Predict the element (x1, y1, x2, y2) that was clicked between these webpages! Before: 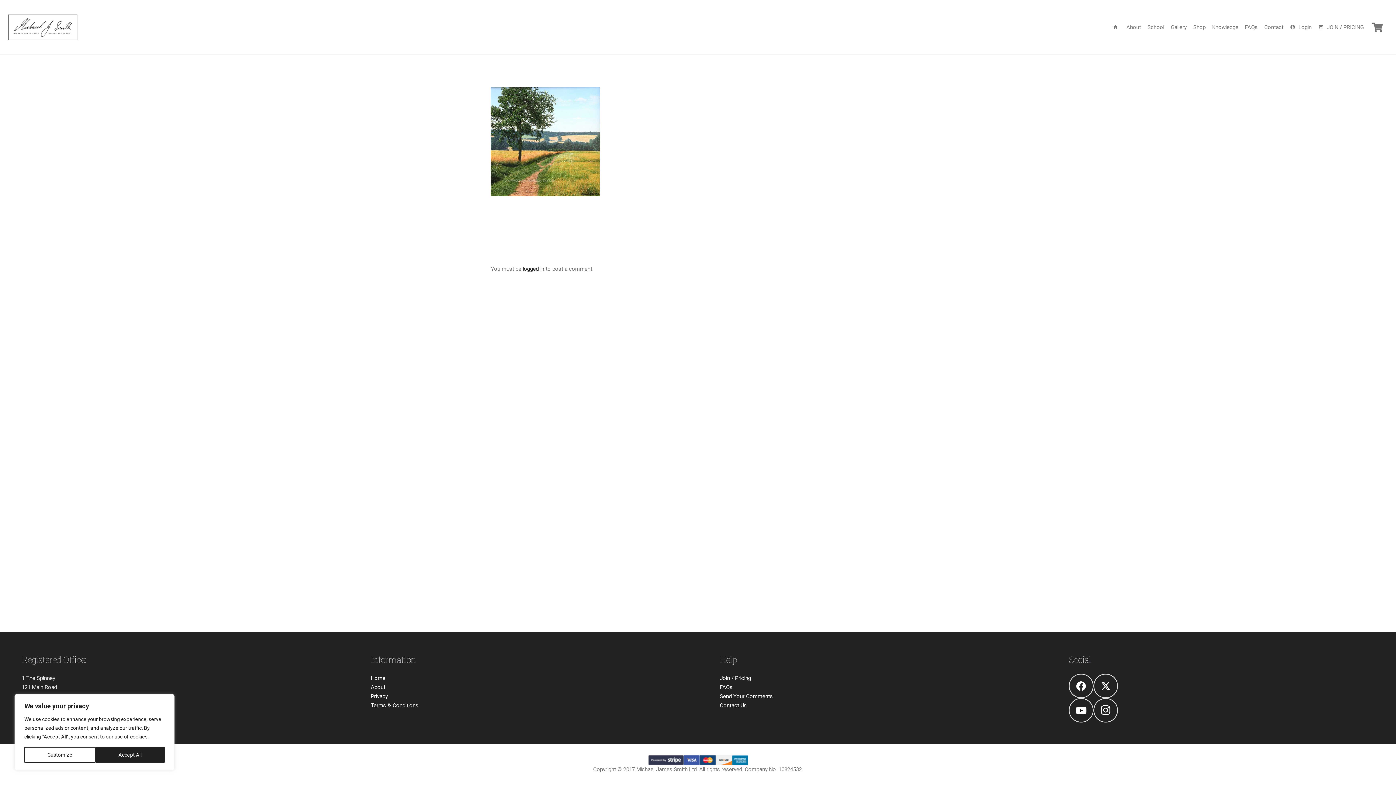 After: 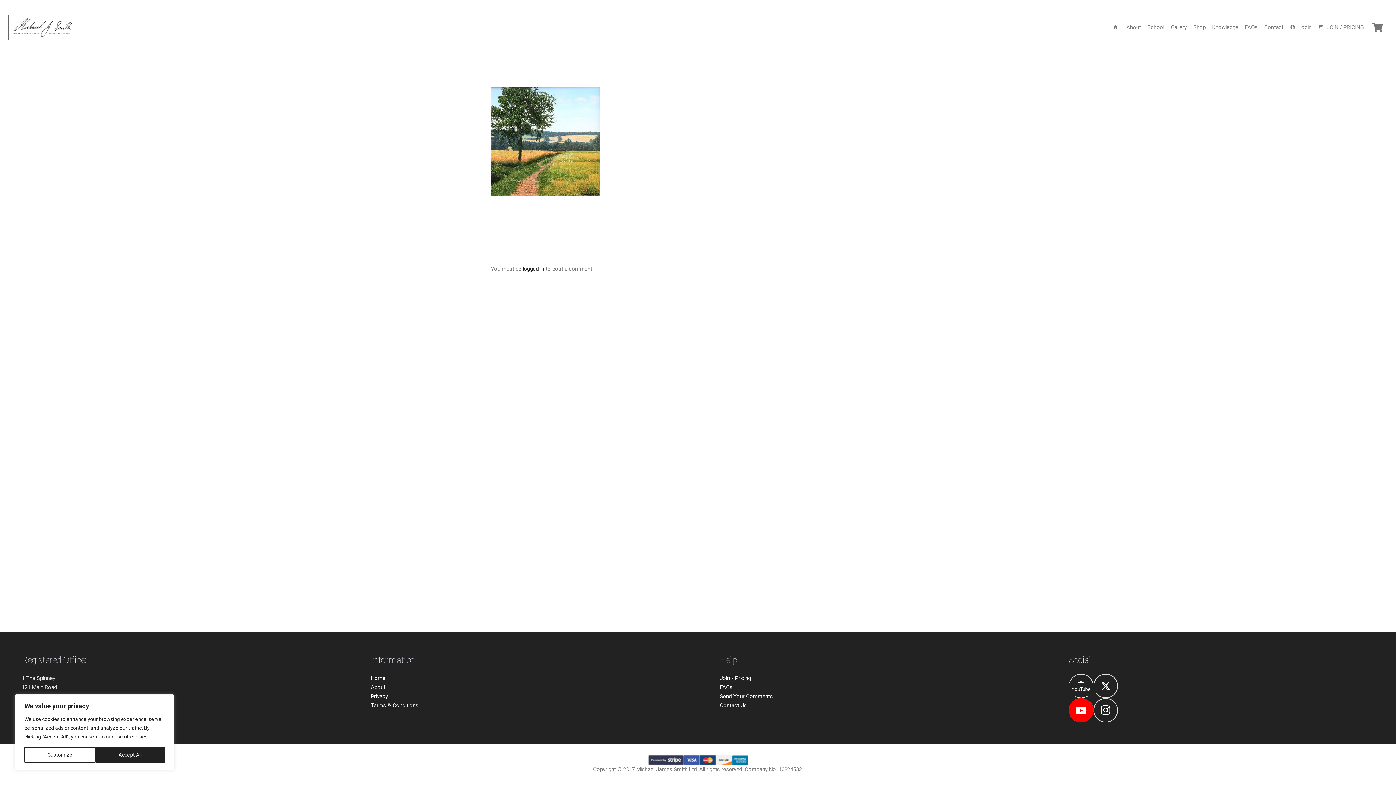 Action: label: YouTube bbox: (1069, 698, 1093, 722)